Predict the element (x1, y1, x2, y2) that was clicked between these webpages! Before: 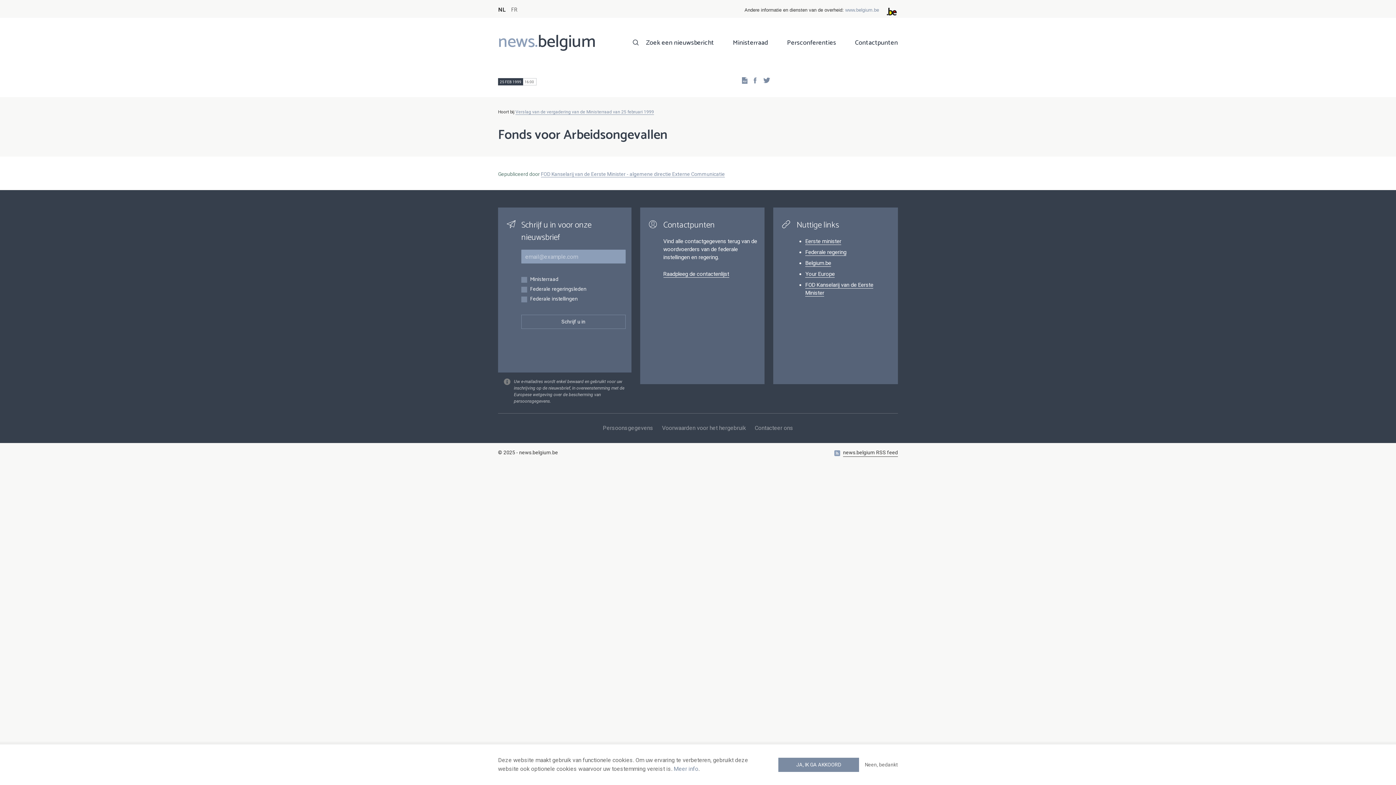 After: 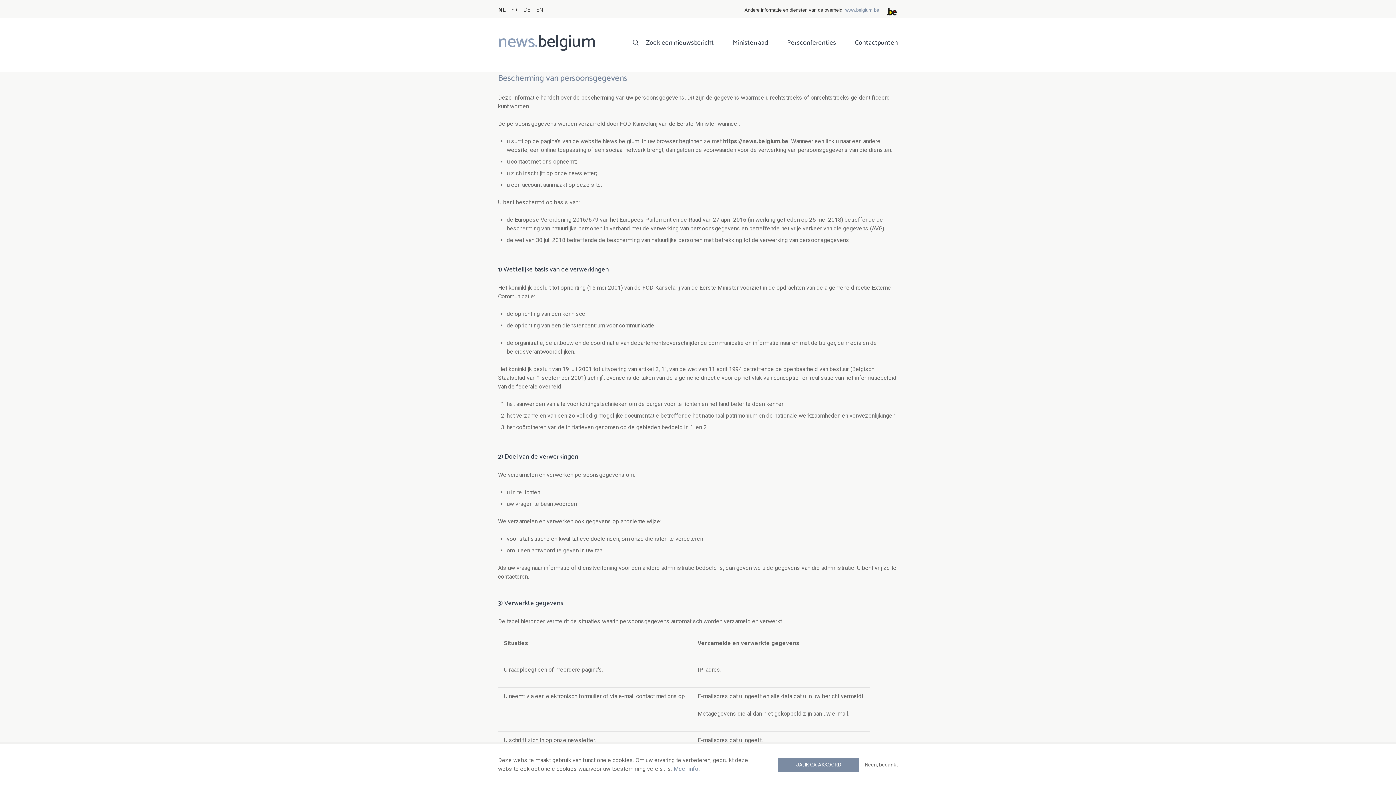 Action: bbox: (598, 413, 657, 443) label: Persoonsgegevens